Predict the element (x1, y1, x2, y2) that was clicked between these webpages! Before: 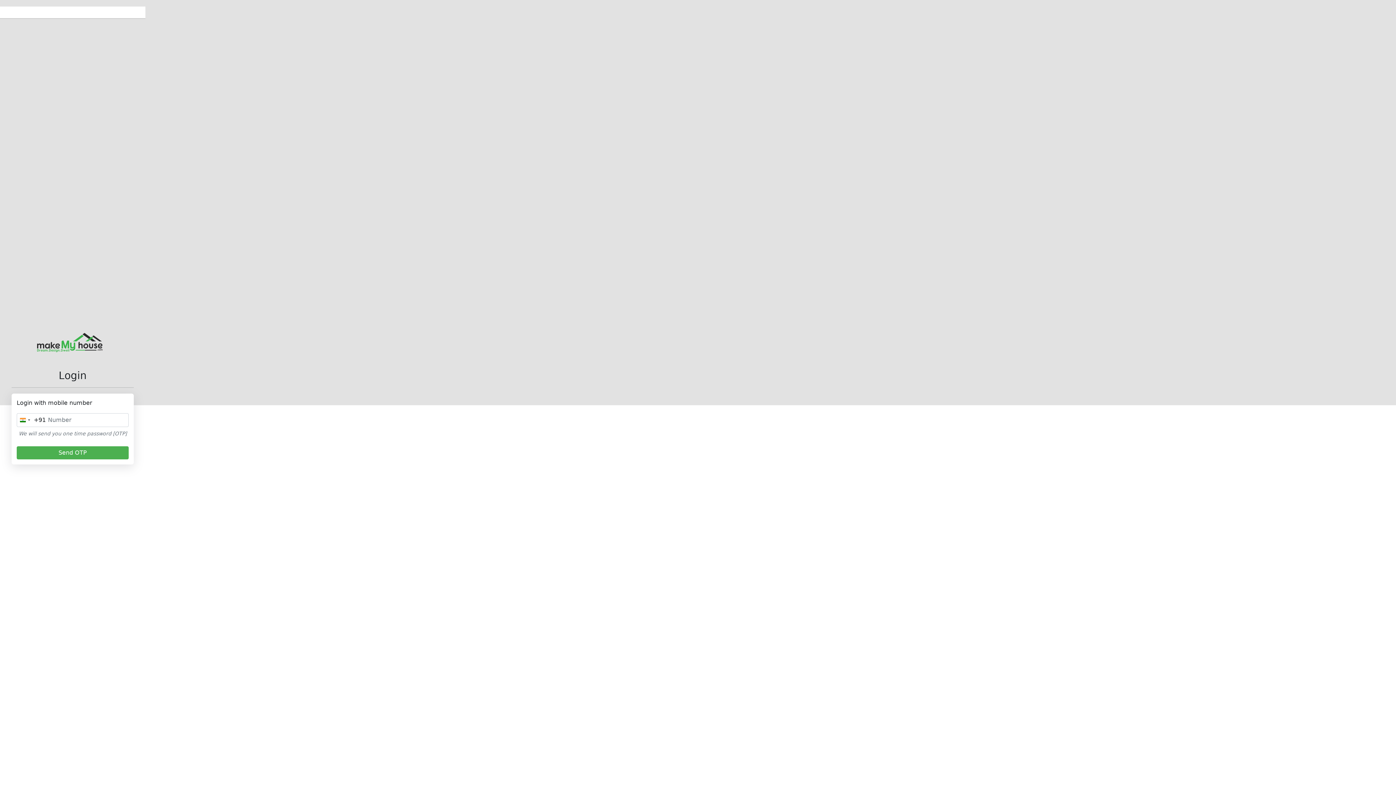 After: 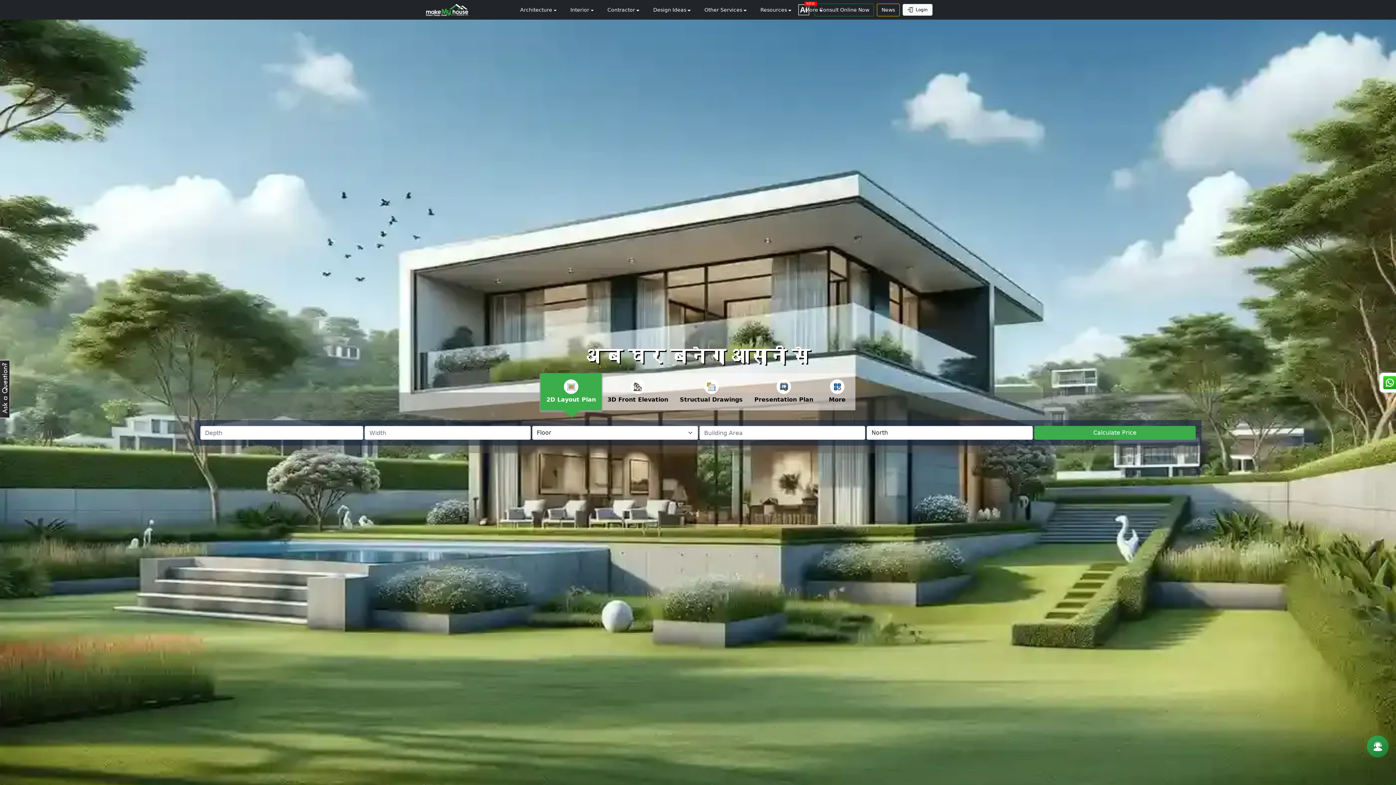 Action: bbox: (37, 335, 102, 348)